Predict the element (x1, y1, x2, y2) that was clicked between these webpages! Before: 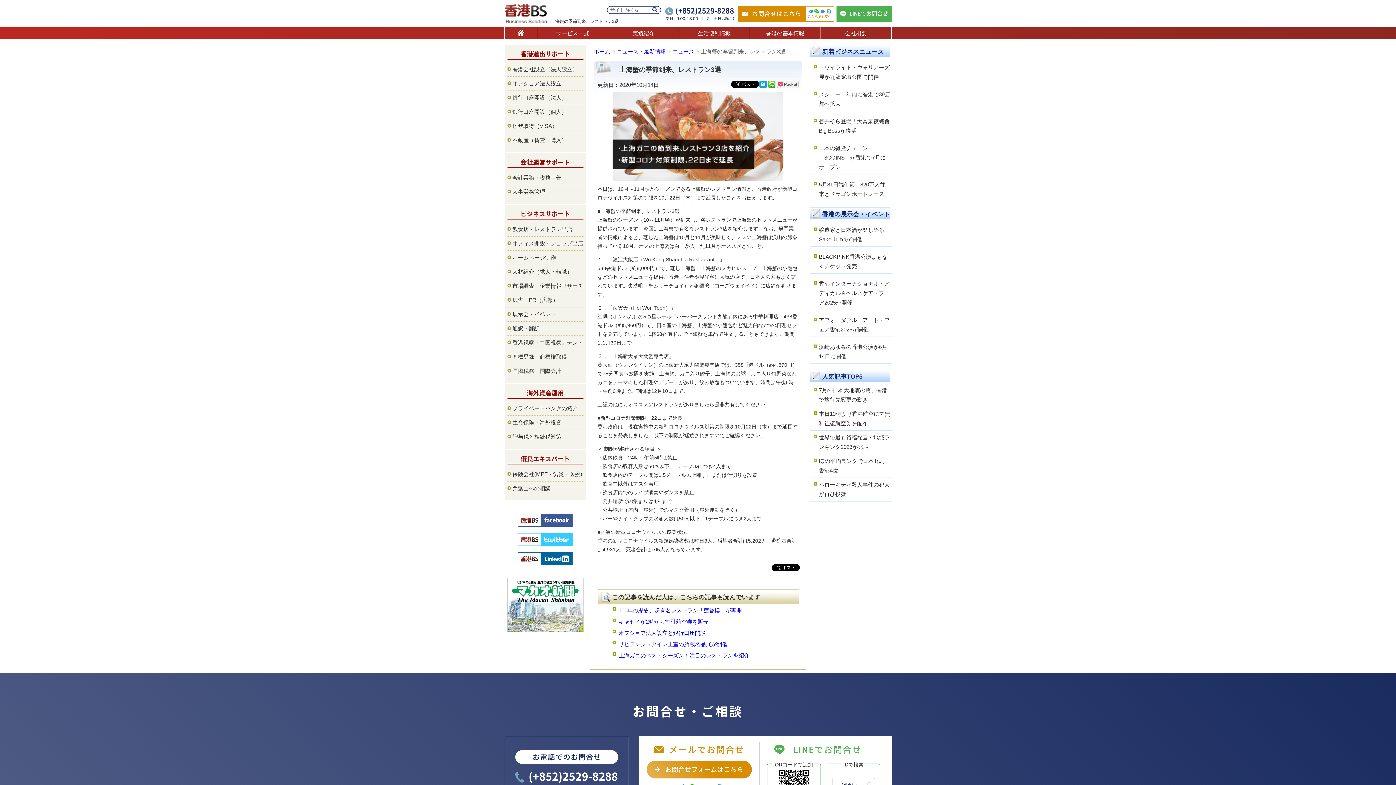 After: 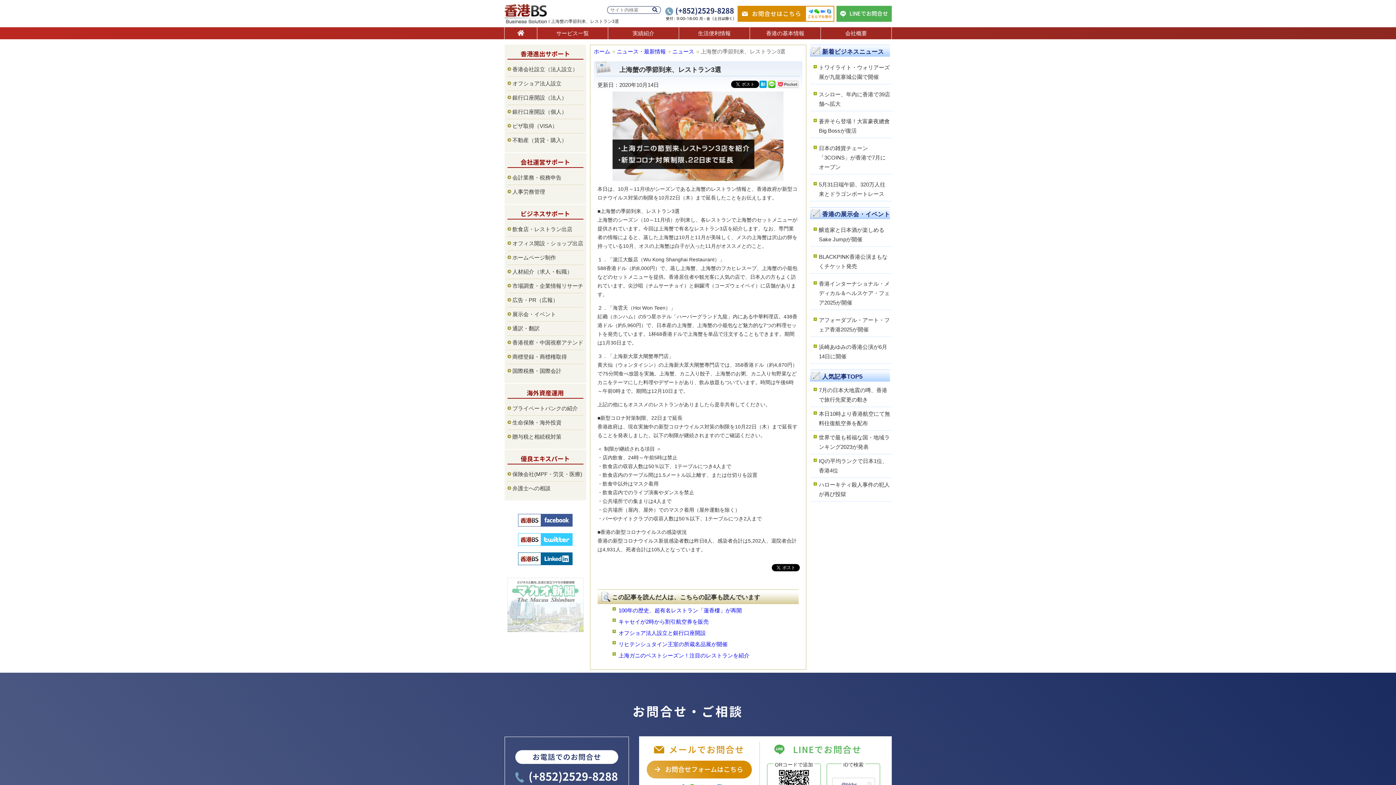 Action: bbox: (507, 627, 583, 633)